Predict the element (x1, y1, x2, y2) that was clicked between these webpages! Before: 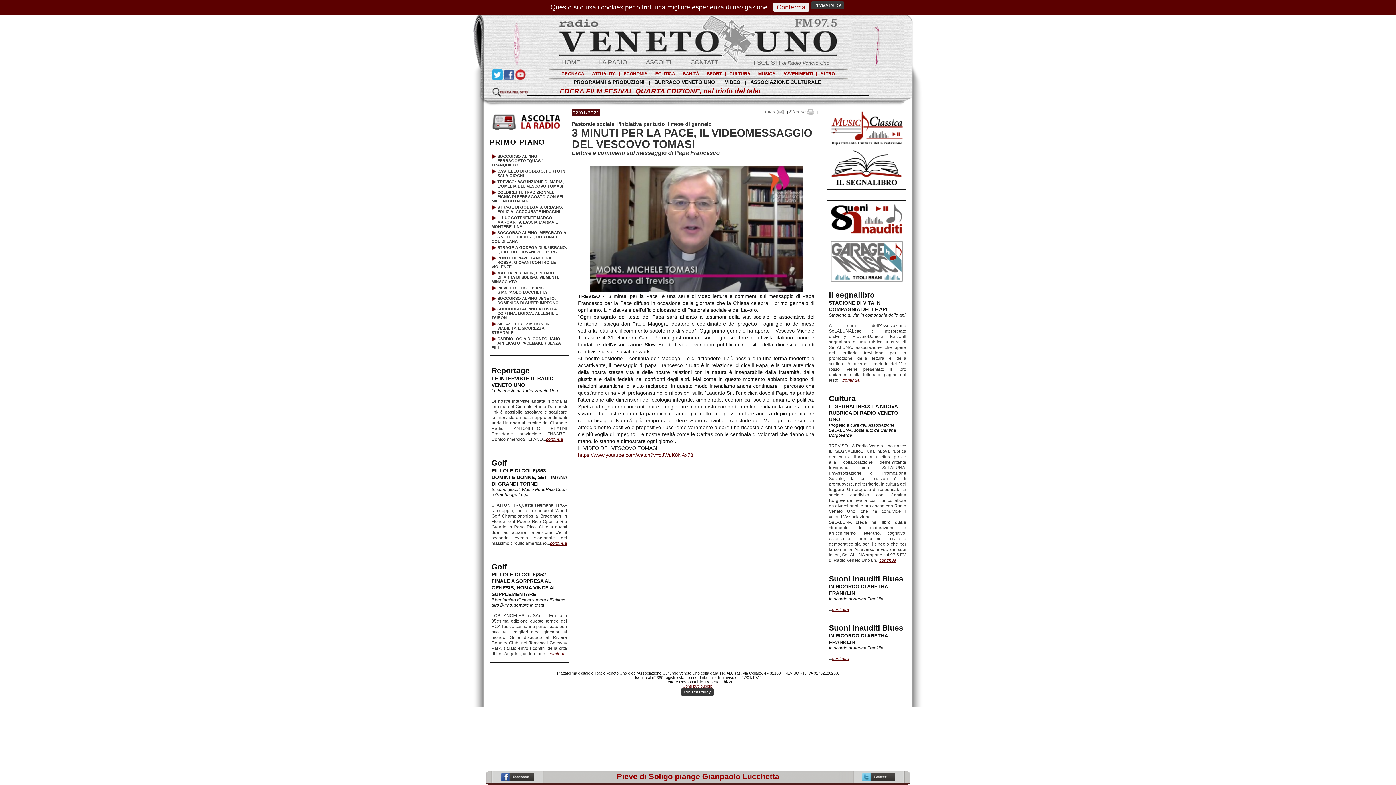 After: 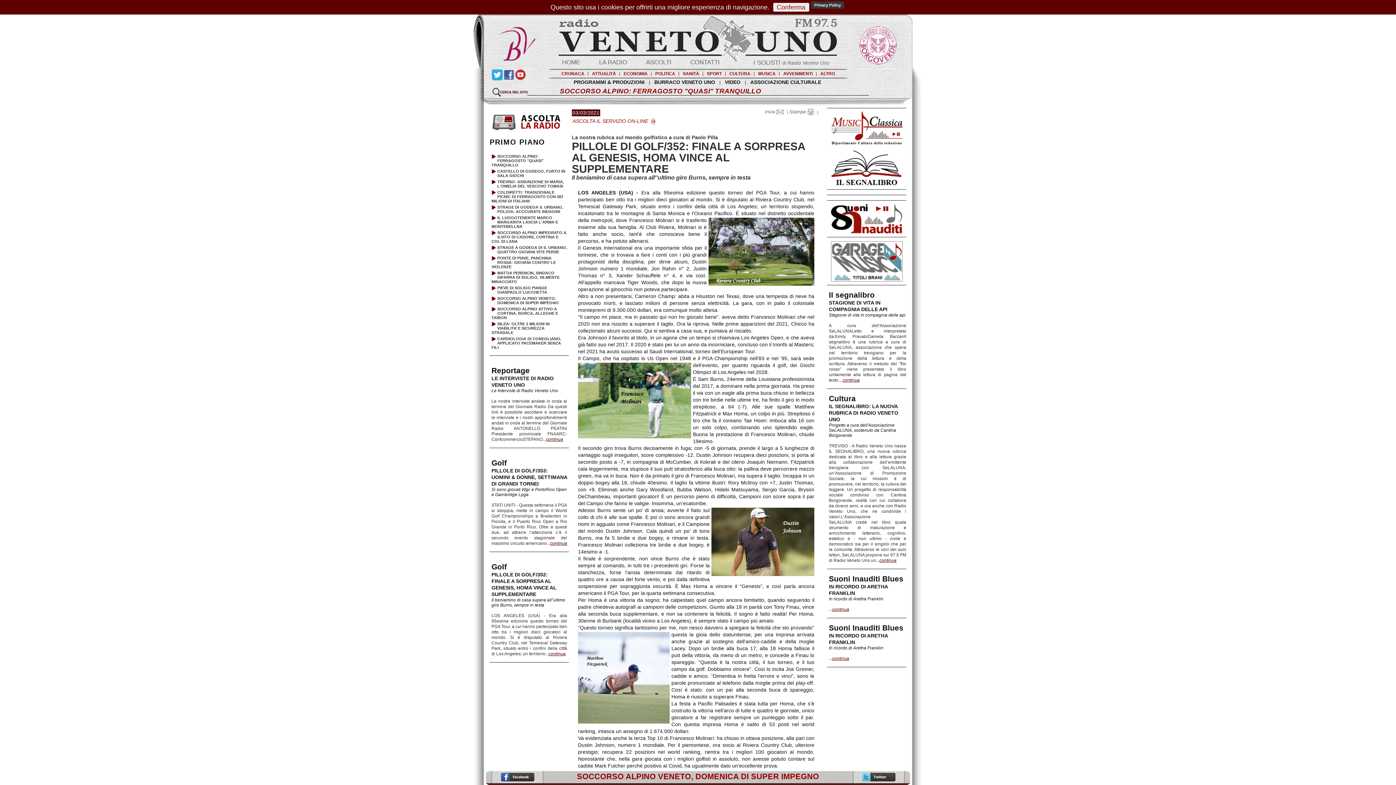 Action: bbox: (548, 651, 565, 656) label: continua